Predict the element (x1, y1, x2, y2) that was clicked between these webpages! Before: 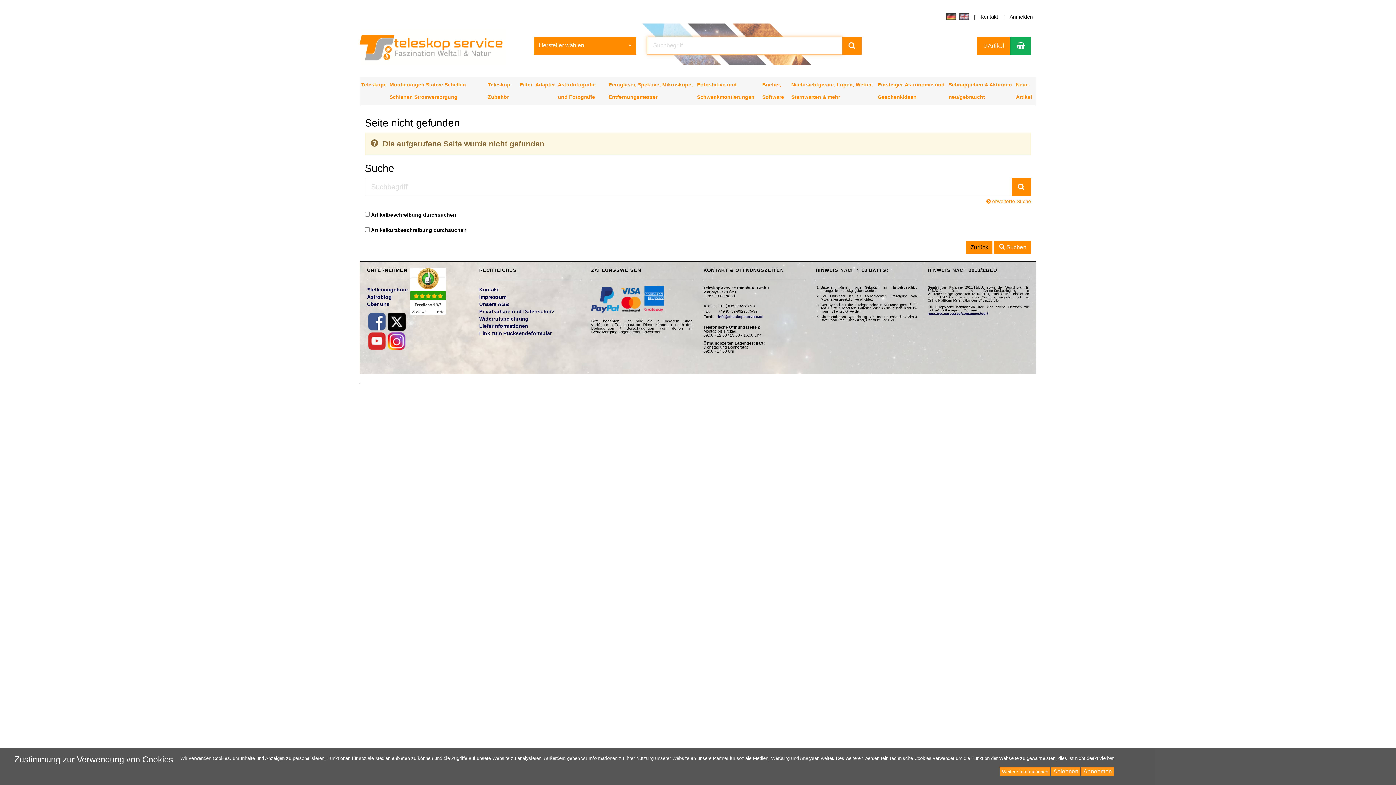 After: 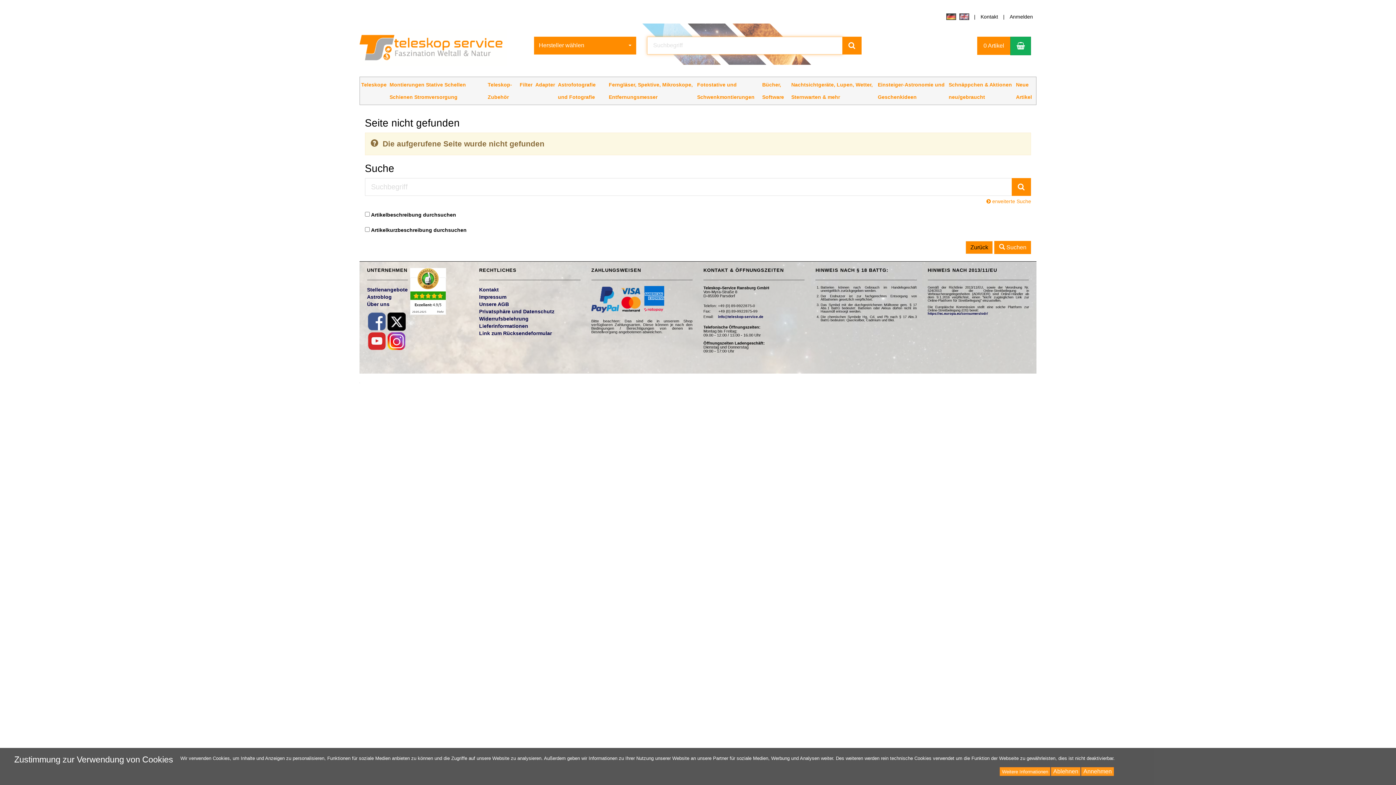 Action: bbox: (386, 337, 406, 343)